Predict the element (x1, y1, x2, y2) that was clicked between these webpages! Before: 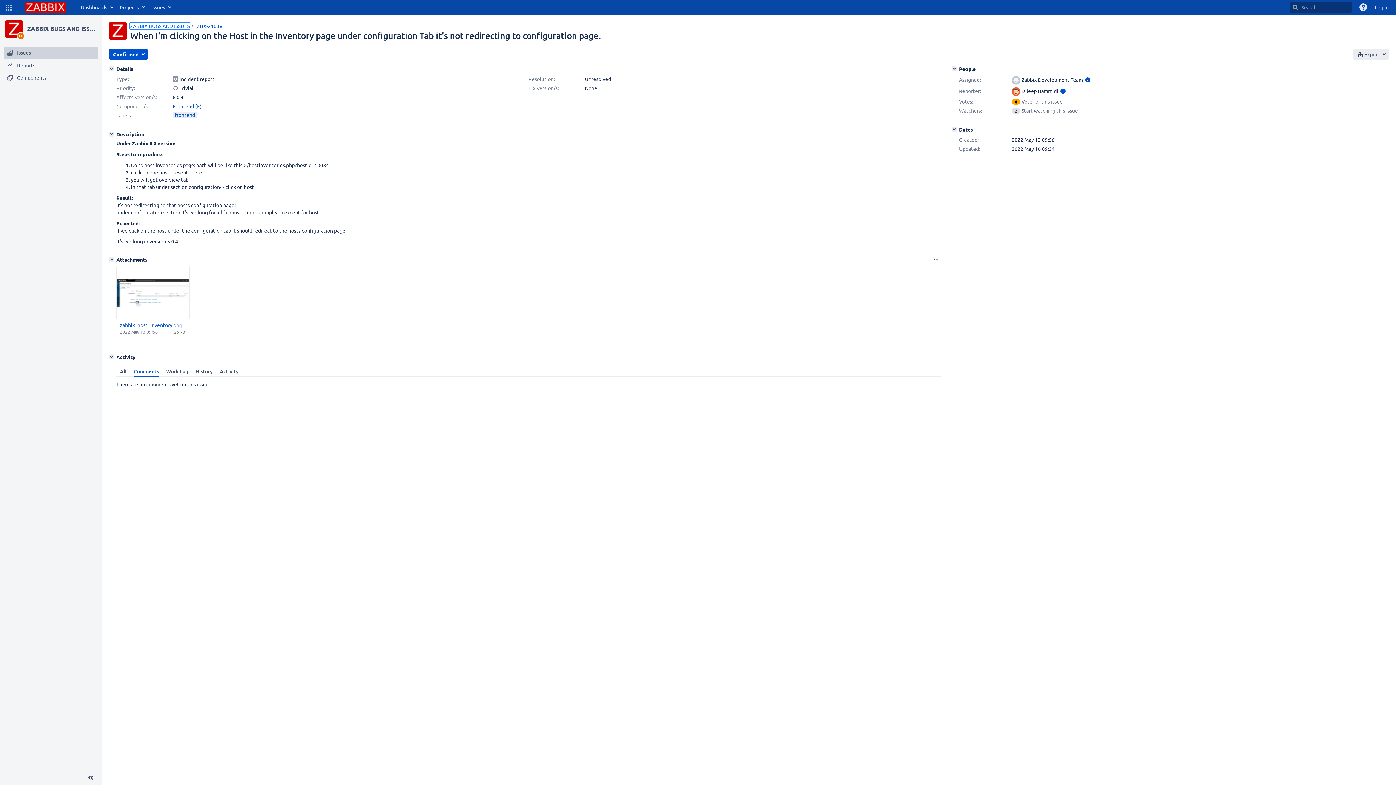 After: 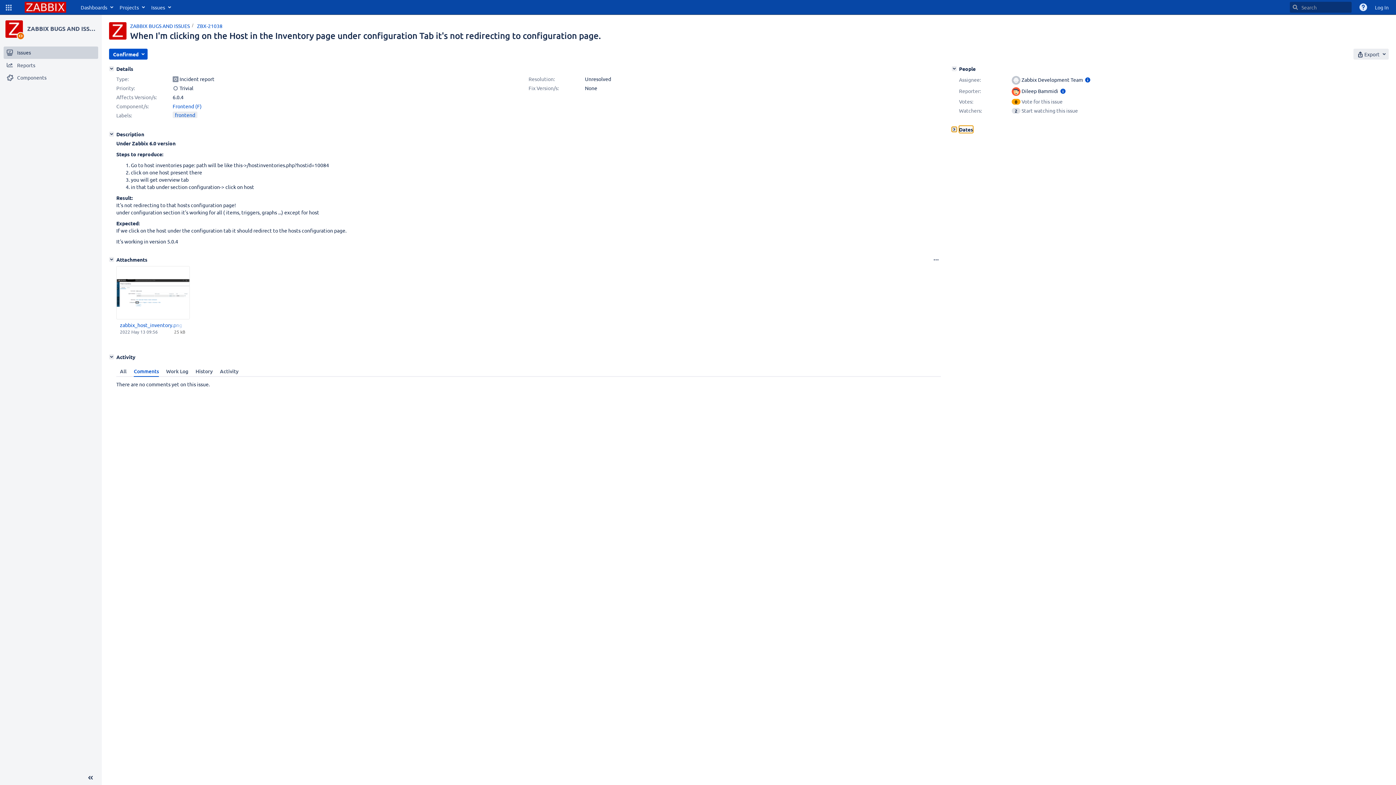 Action: bbox: (952, 126, 957, 132) label: Dates